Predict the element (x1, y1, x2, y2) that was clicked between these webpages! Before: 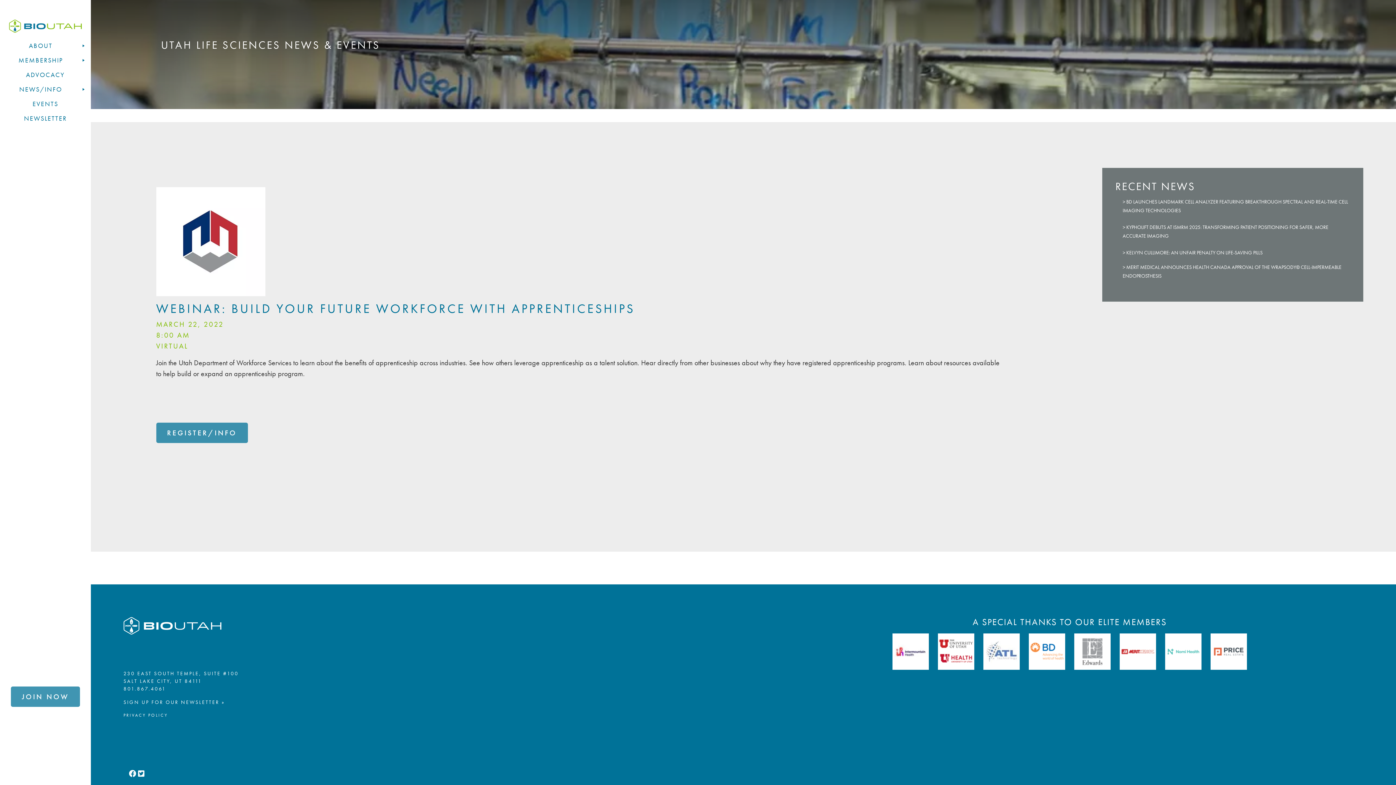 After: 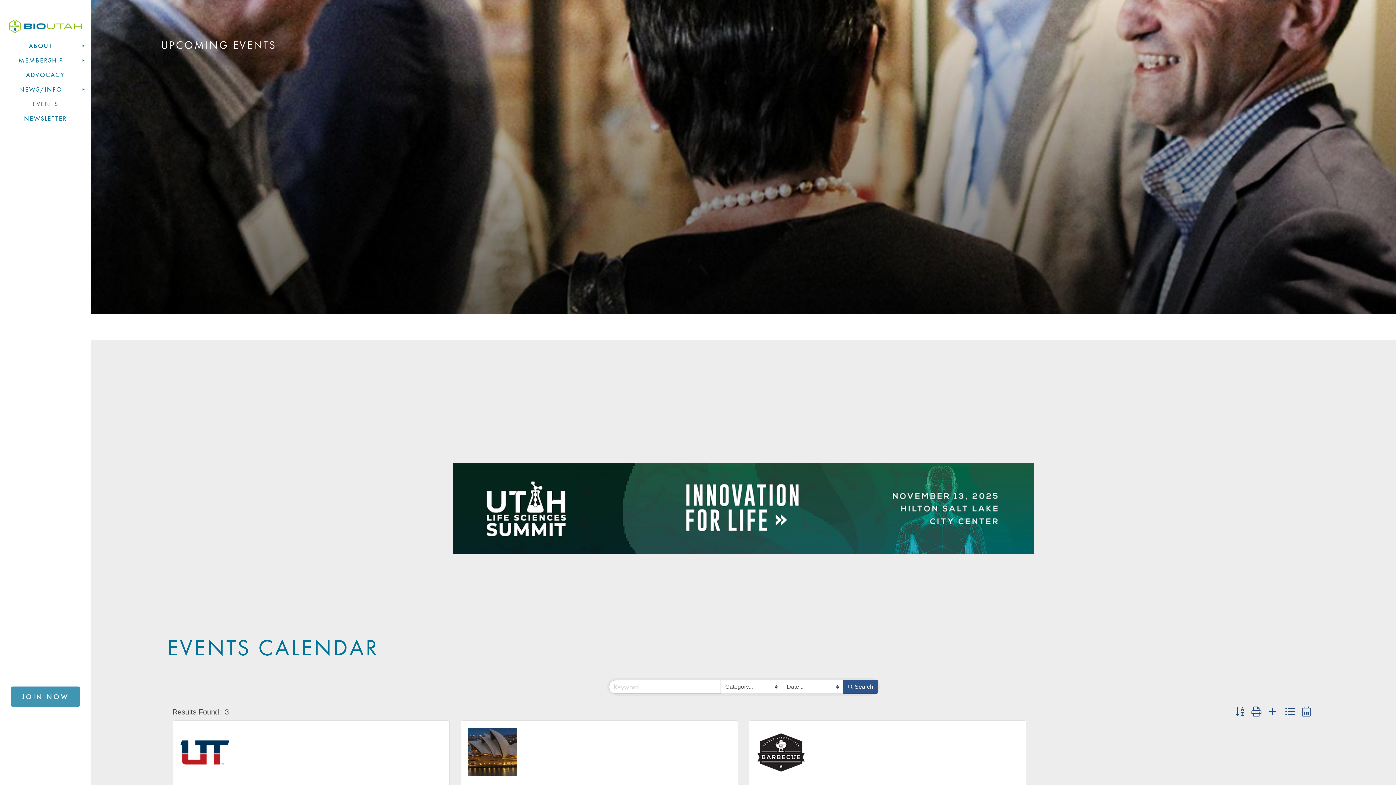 Action: bbox: (0, 96, 90, 111) label: EVENTS